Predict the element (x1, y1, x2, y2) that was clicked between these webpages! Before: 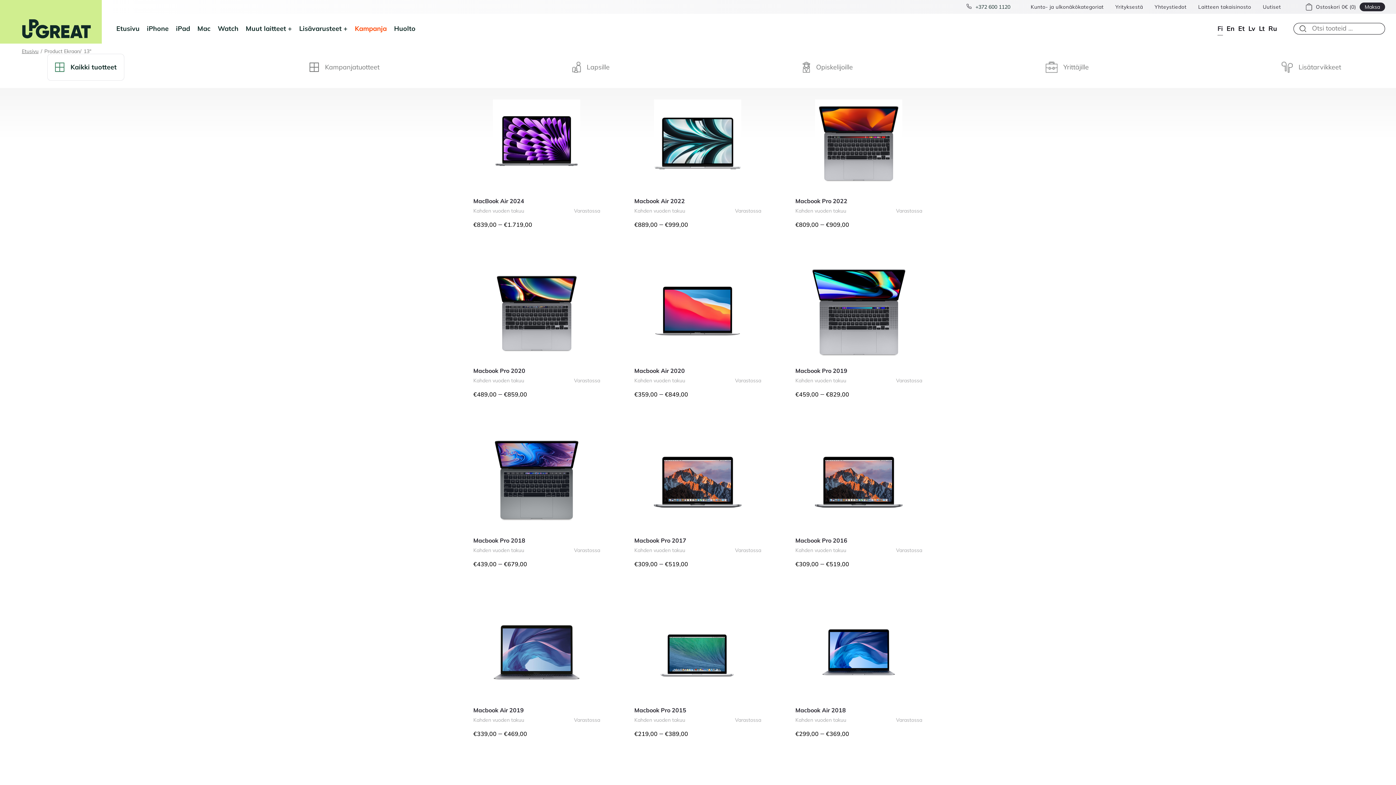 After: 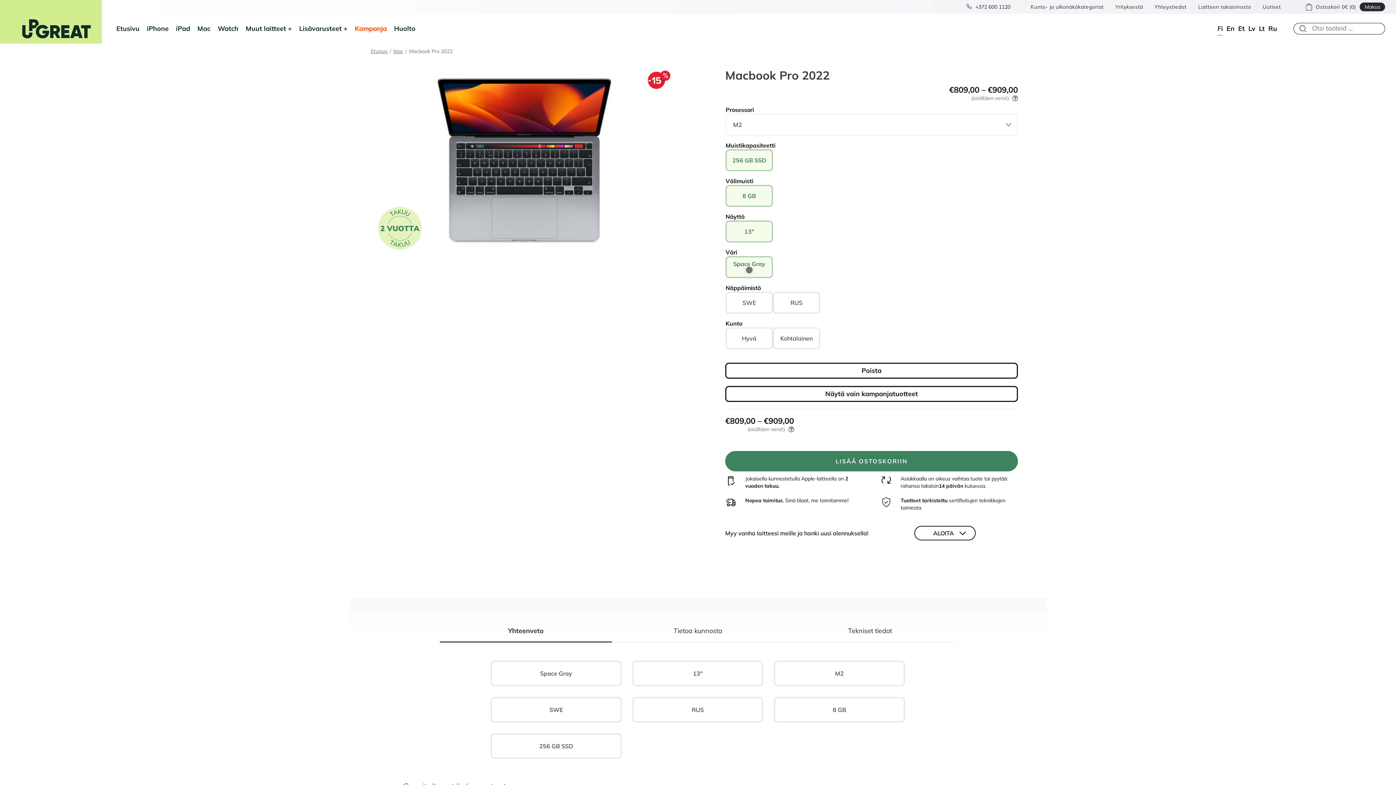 Action: label: Macbook Pro 2022
Kahden vuoden takuu
Varastossa bbox: (795, 99, 922, 213)